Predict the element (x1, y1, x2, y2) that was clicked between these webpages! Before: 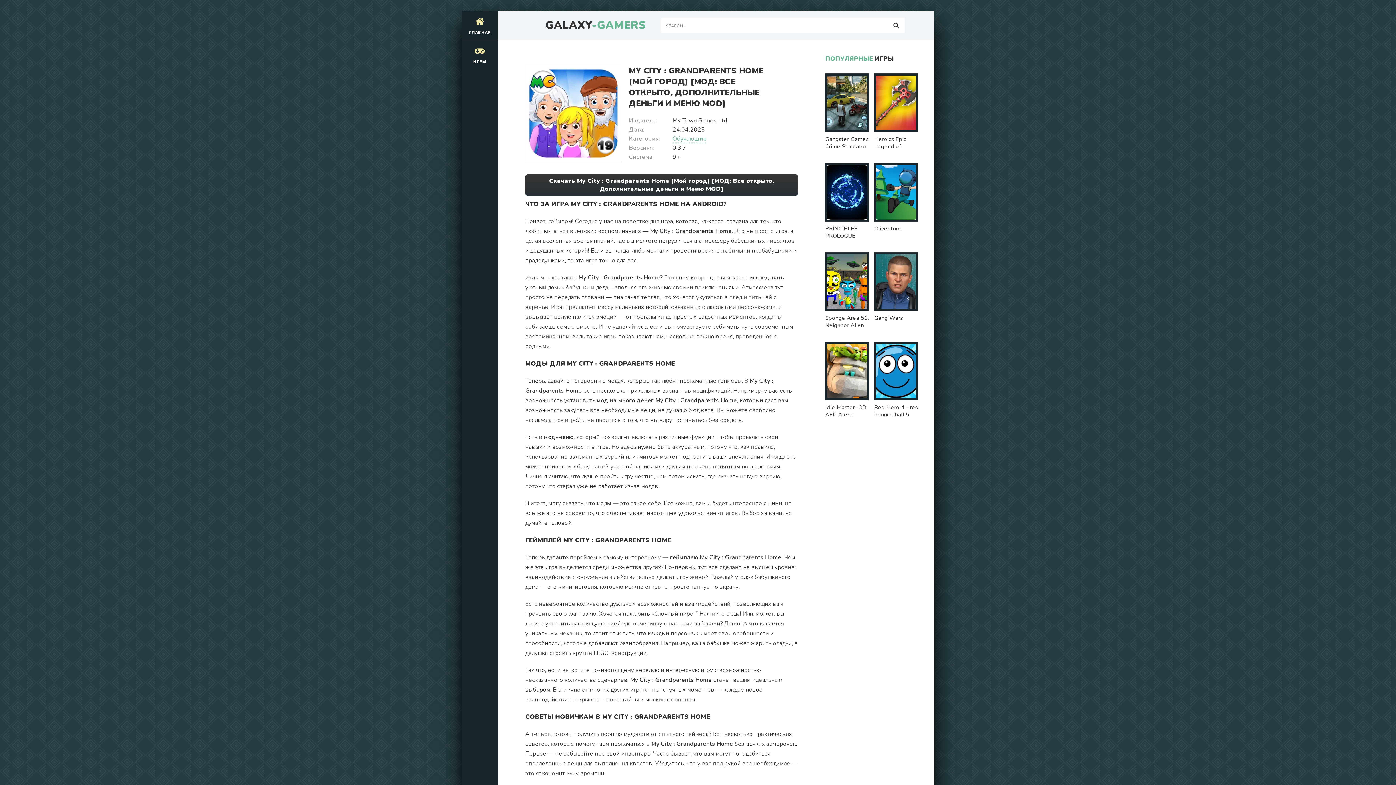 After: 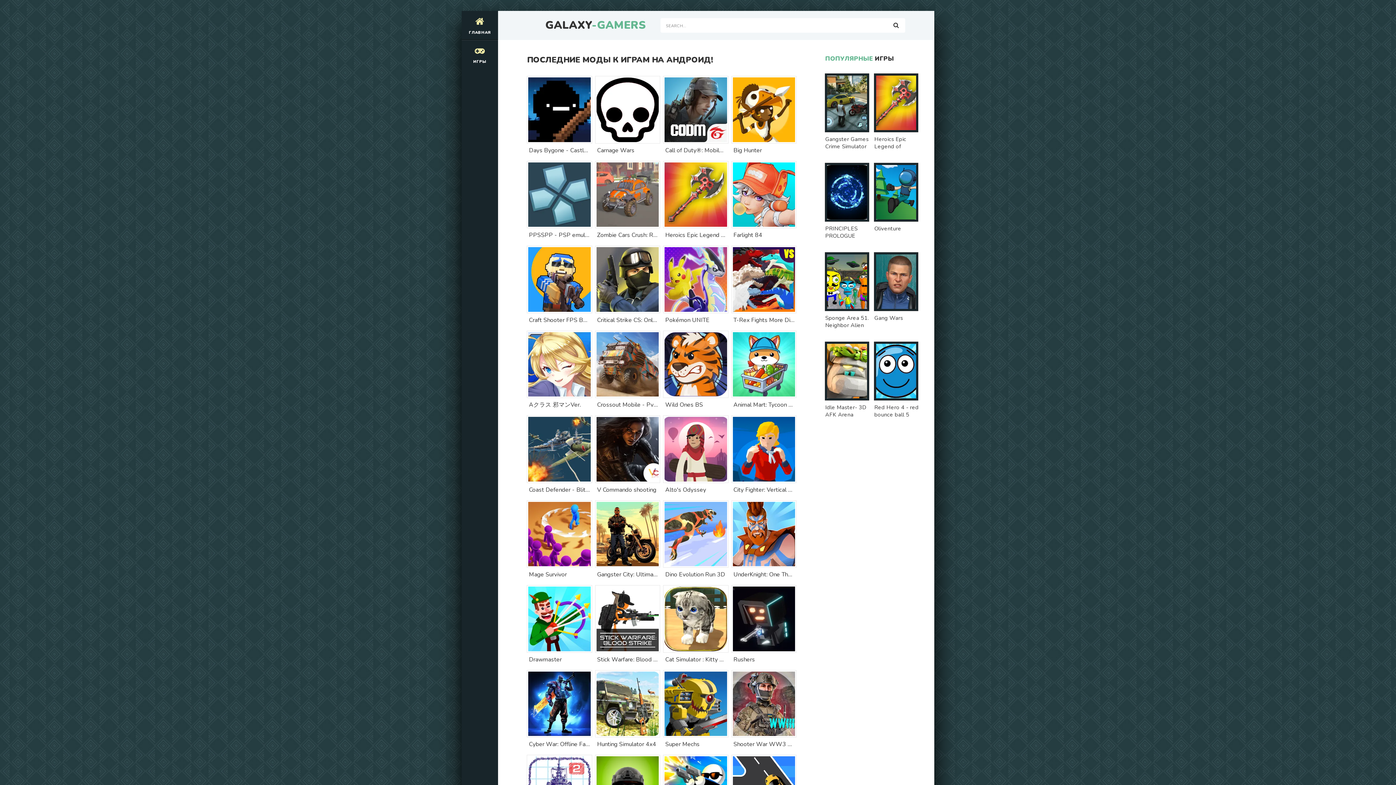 Action: bbox: (461, 10, 498, 40) label: ГЛАВНАЯ